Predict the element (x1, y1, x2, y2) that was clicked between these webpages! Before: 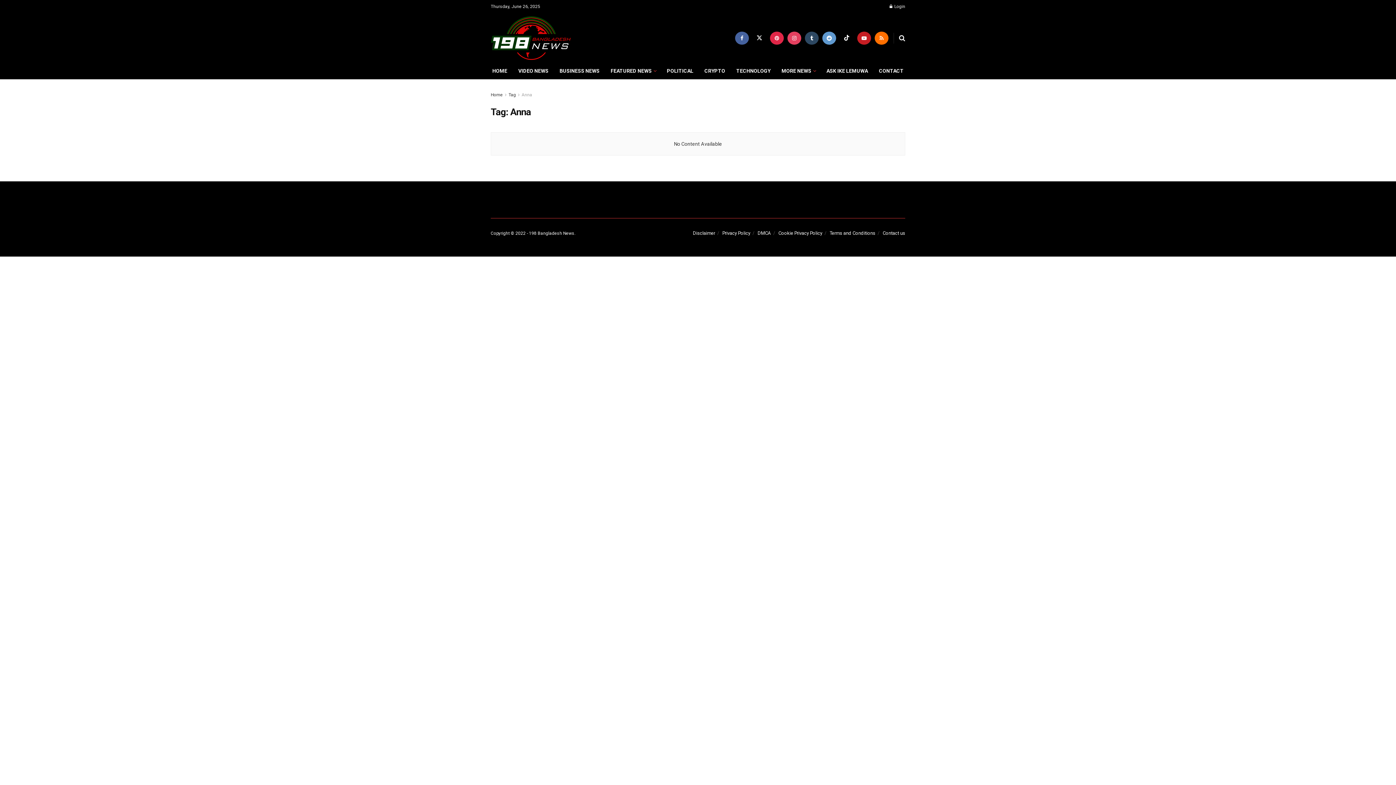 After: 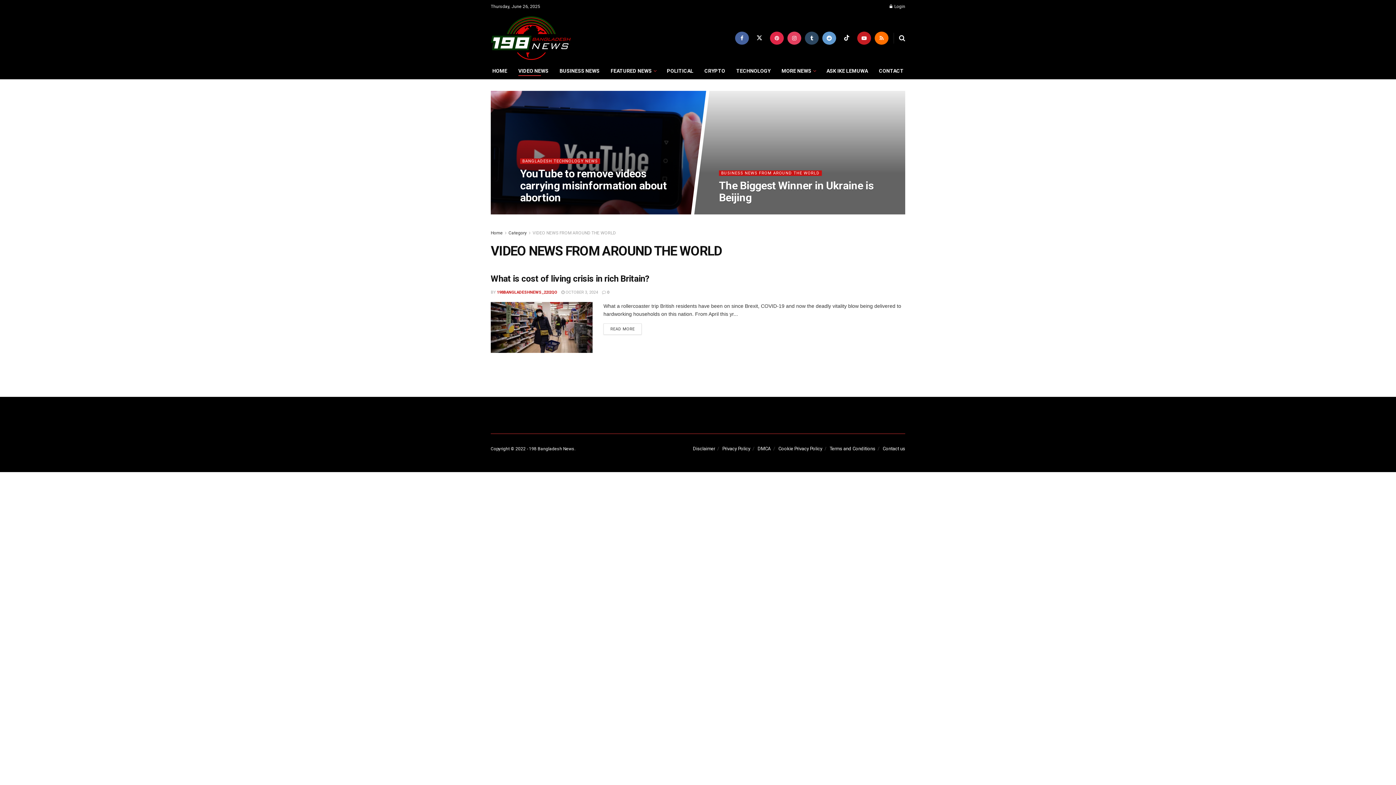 Action: bbox: (518, 65, 548, 76) label: VIDEO NEWS